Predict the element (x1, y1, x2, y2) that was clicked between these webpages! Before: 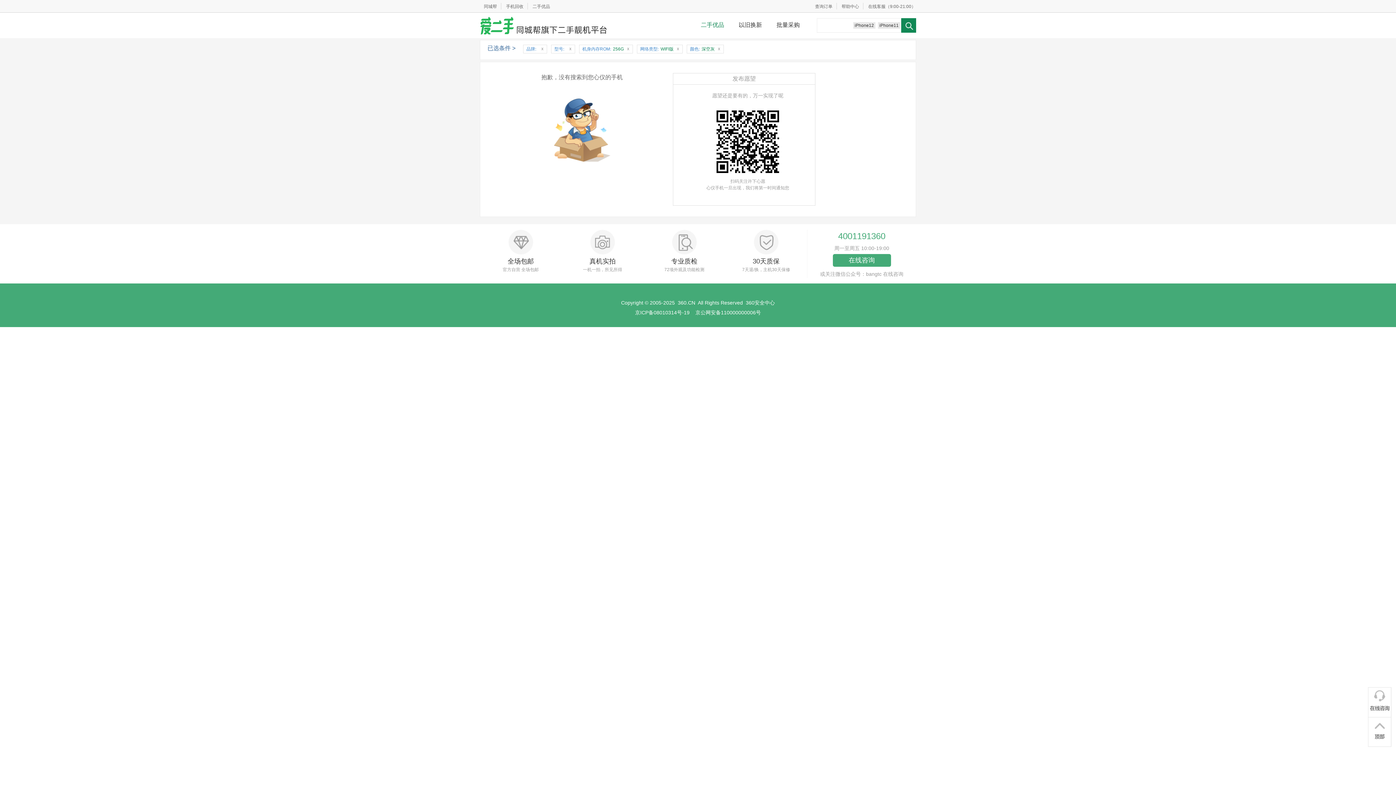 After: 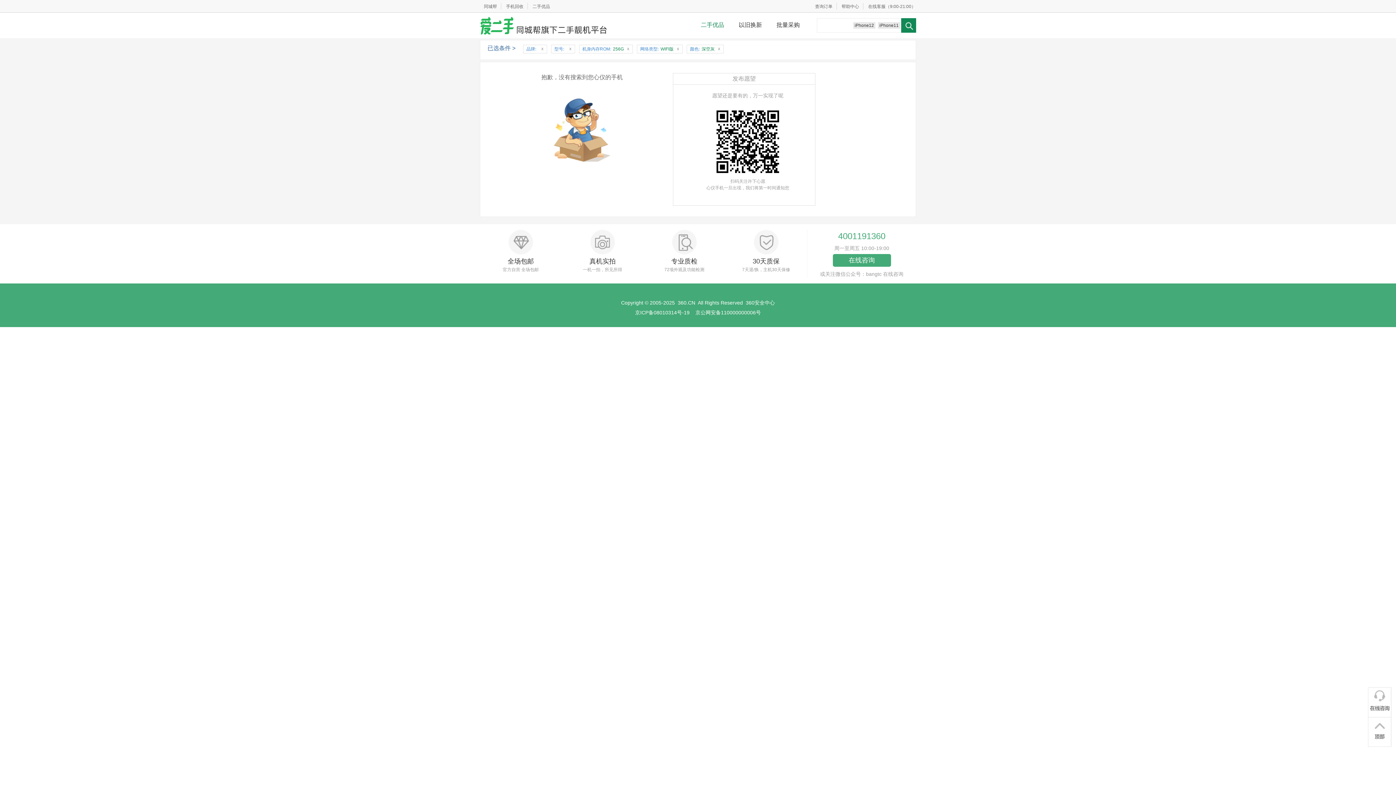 Action: bbox: (1368, 687, 1392, 717)